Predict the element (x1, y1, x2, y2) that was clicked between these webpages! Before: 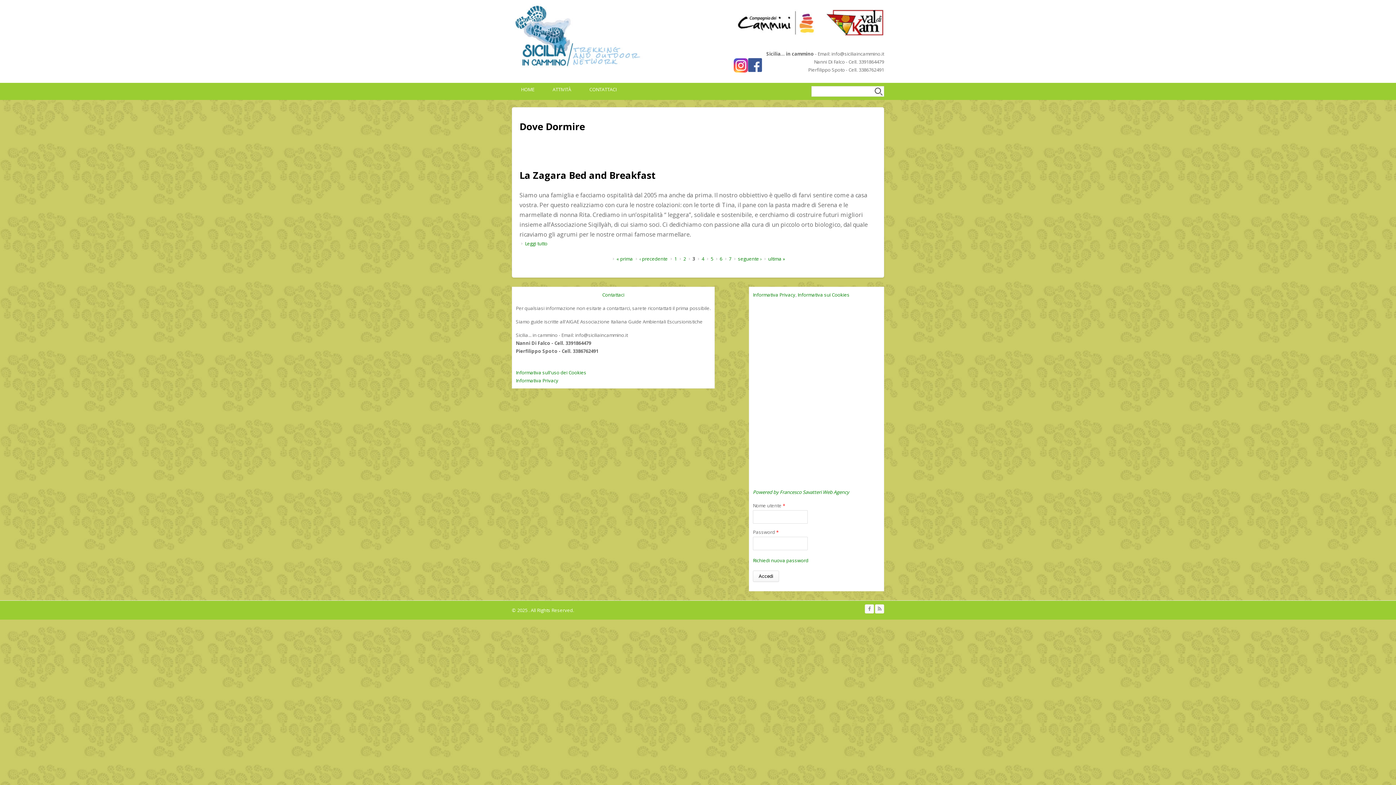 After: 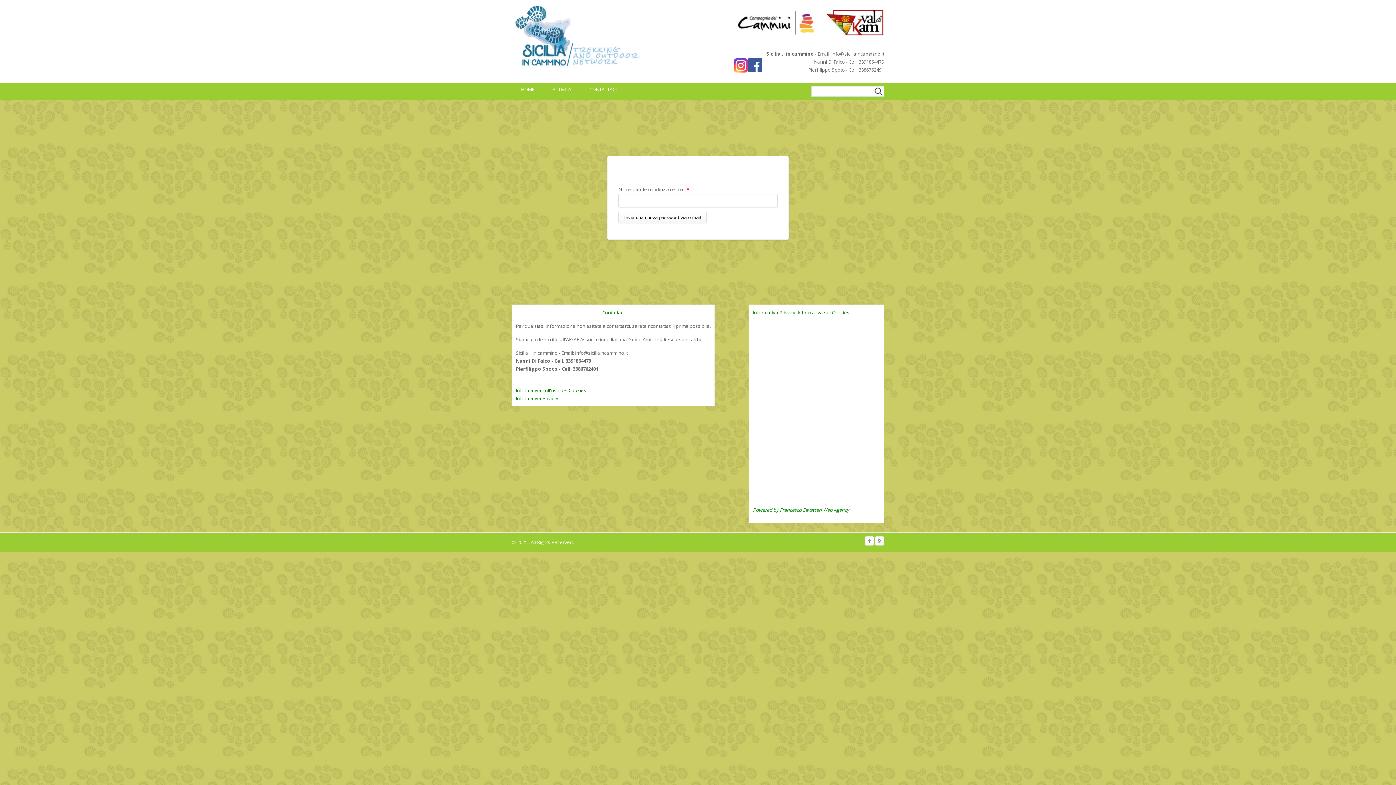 Action: label: Richiedi nuova password bbox: (753, 557, 808, 564)